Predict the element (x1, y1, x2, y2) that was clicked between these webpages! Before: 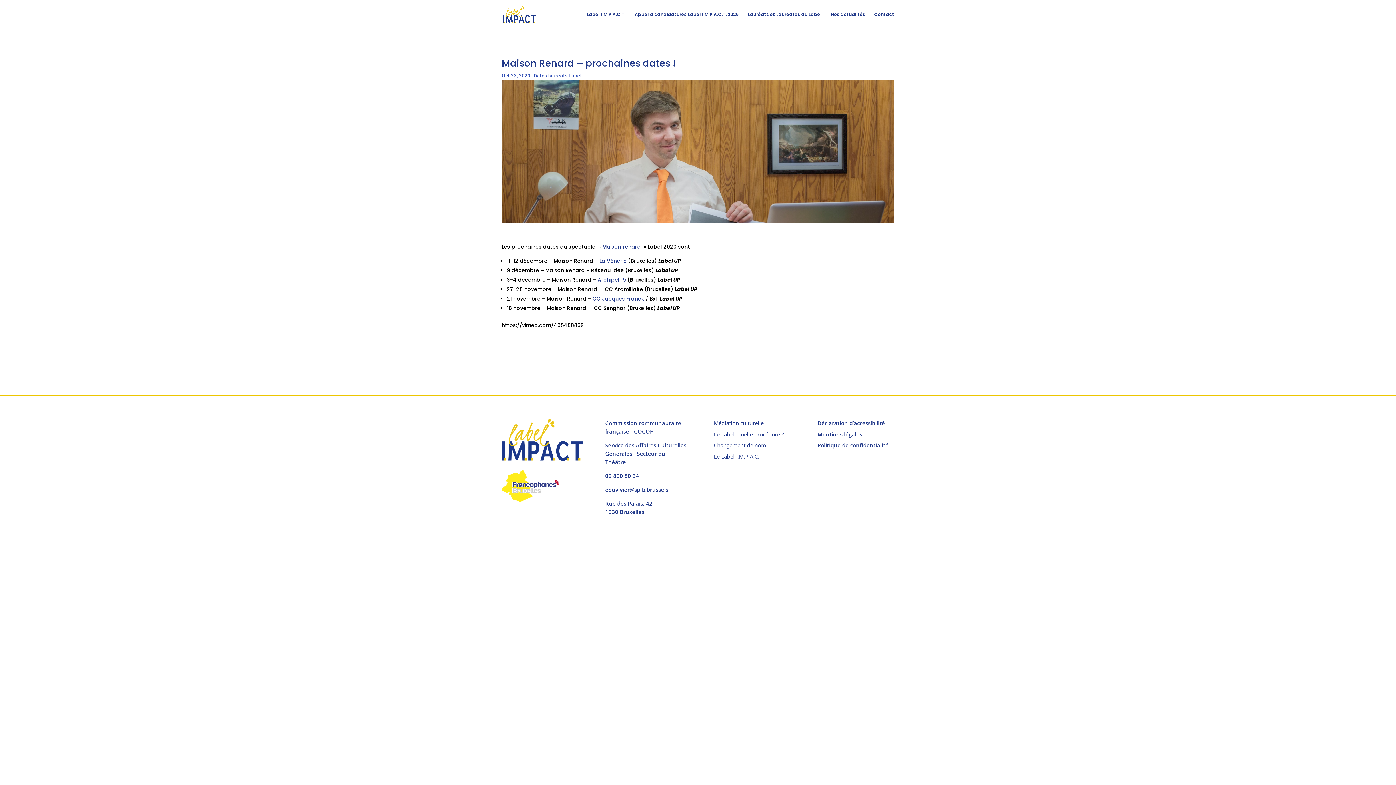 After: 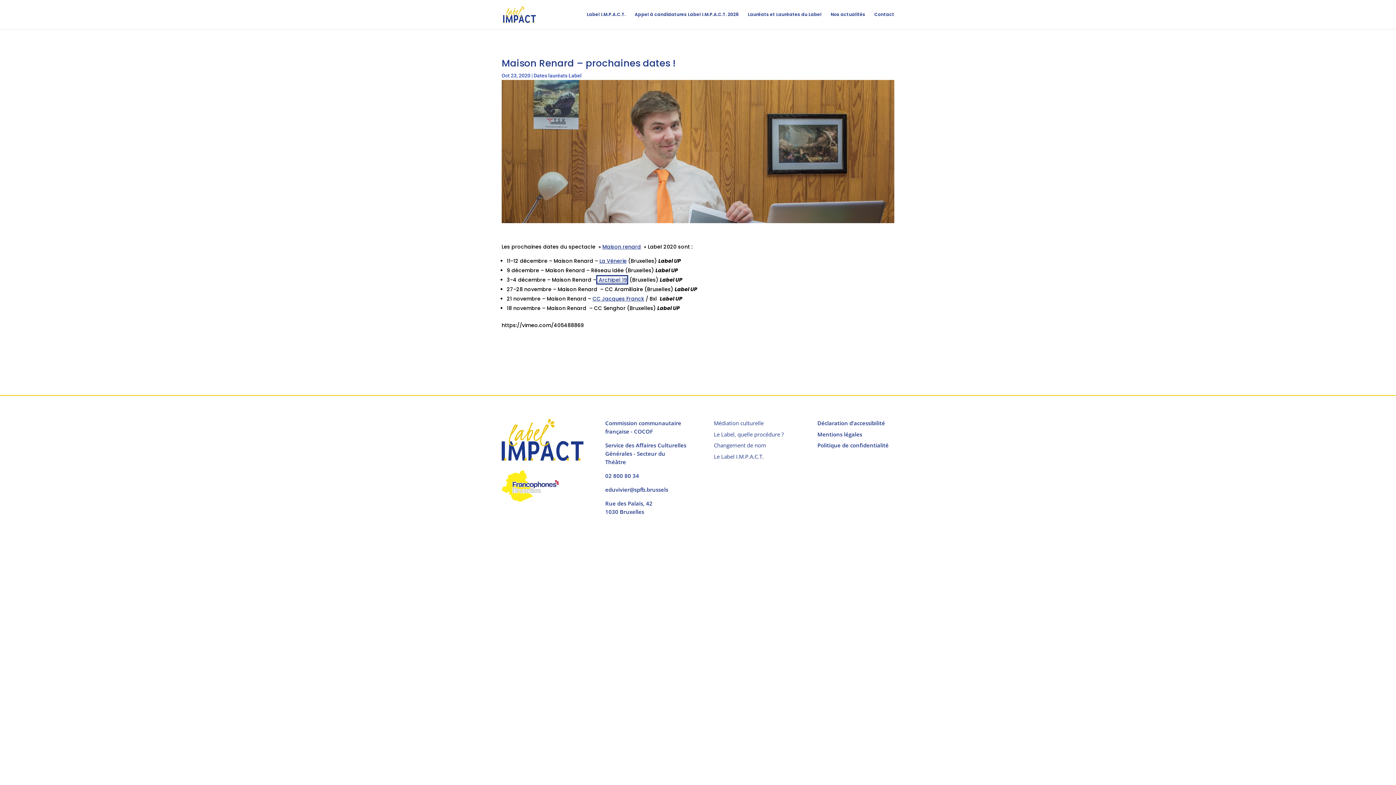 Action: label:  Archipel 19 bbox: (596, 276, 626, 283)